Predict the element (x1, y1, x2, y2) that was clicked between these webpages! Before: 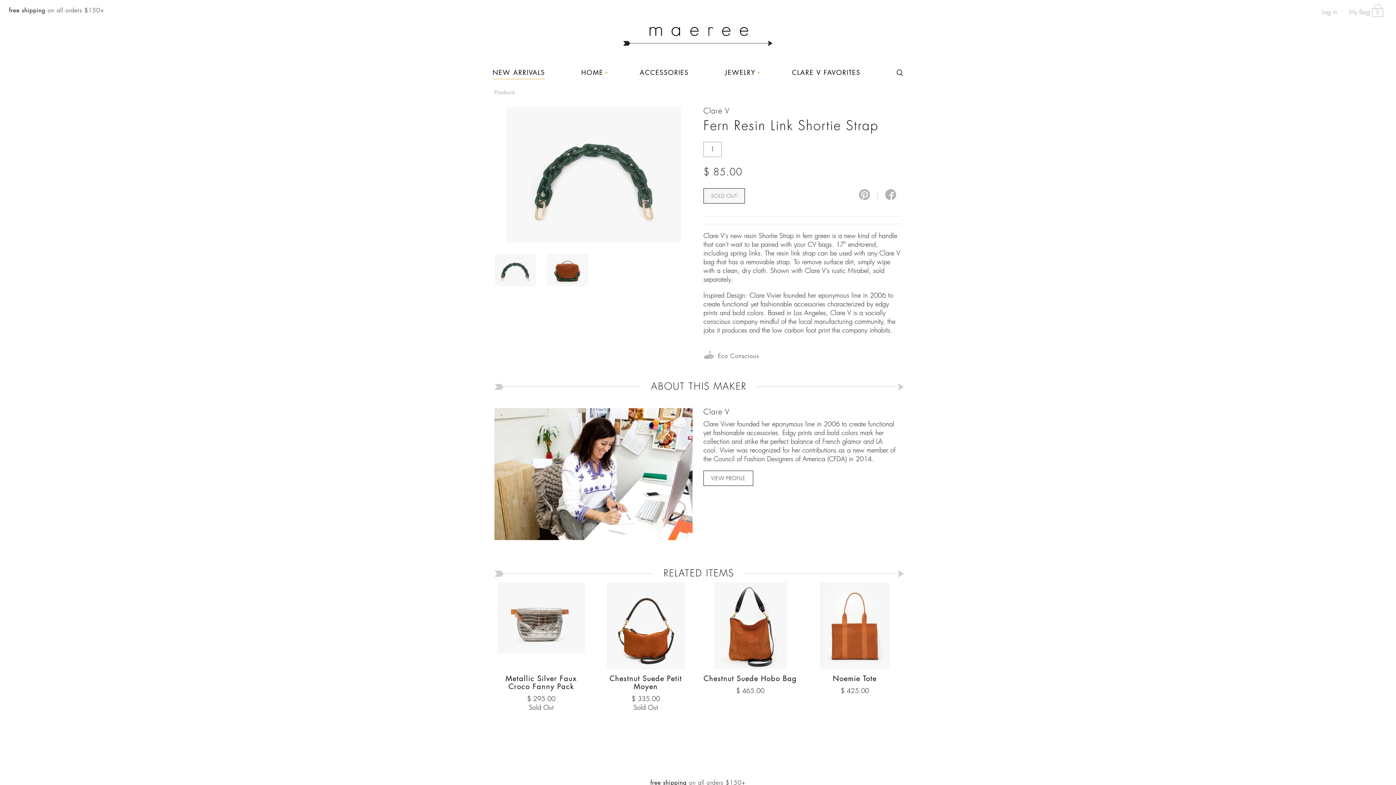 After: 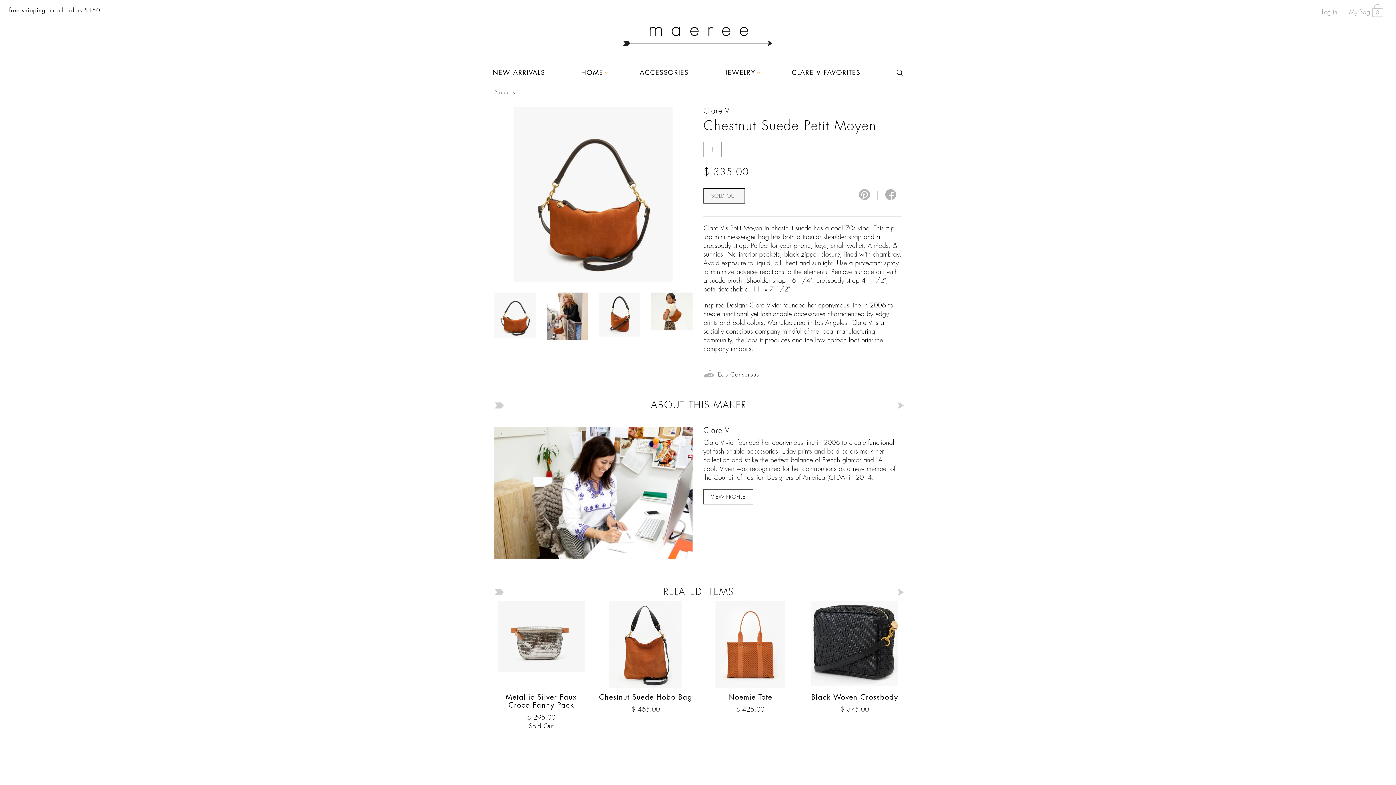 Action: bbox: (599, 582, 692, 669)